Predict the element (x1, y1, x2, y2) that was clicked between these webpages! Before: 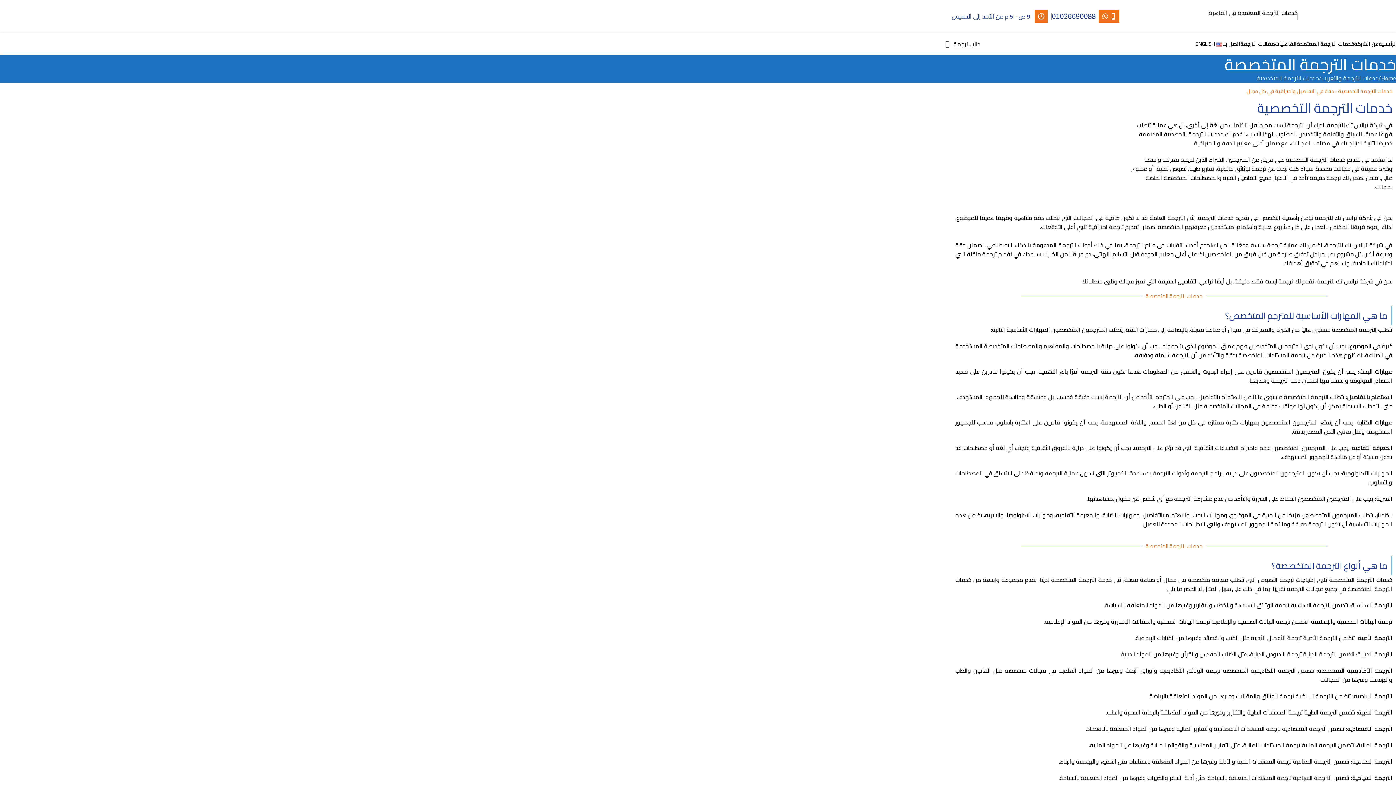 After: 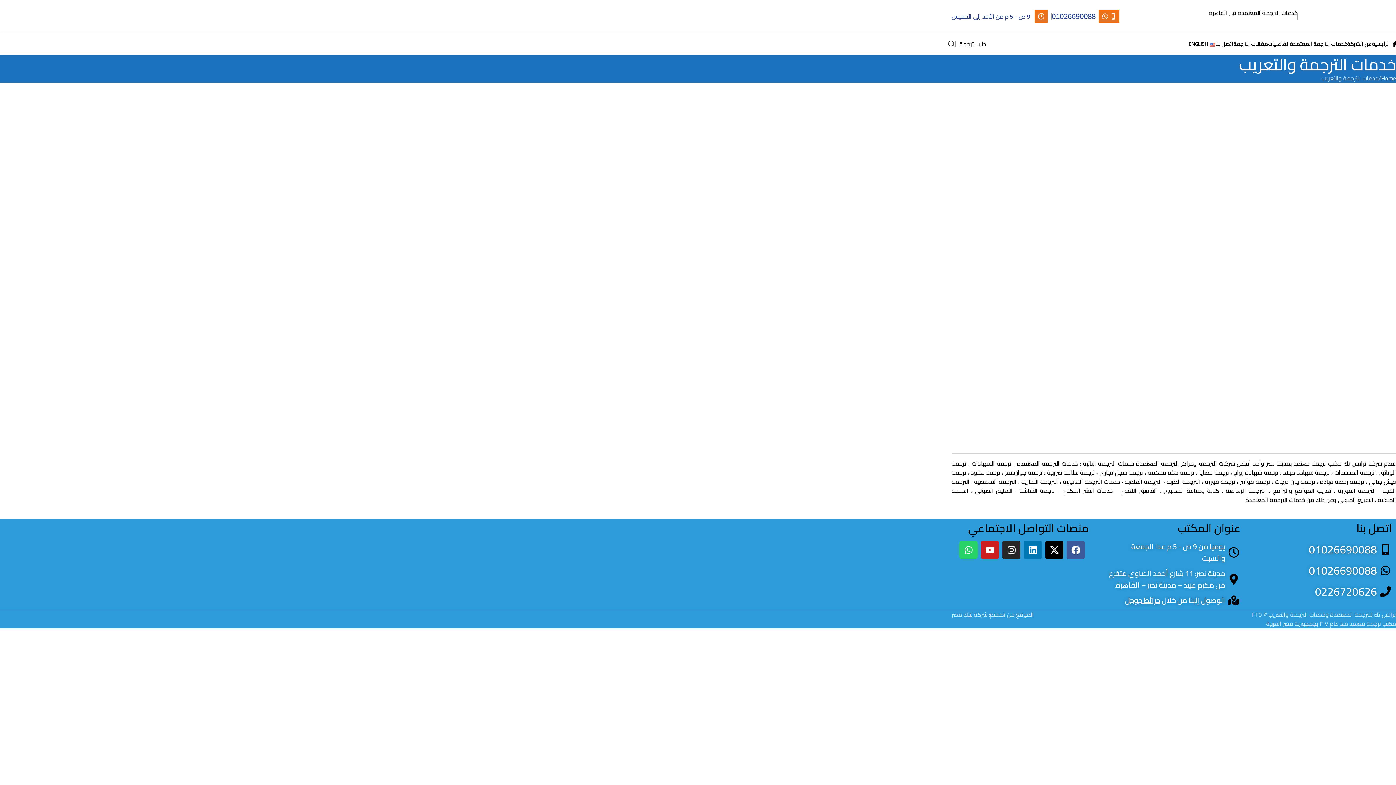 Action: bbox: (1297, 36, 1354, 51) label: خدمات الترجمة المعتمدة